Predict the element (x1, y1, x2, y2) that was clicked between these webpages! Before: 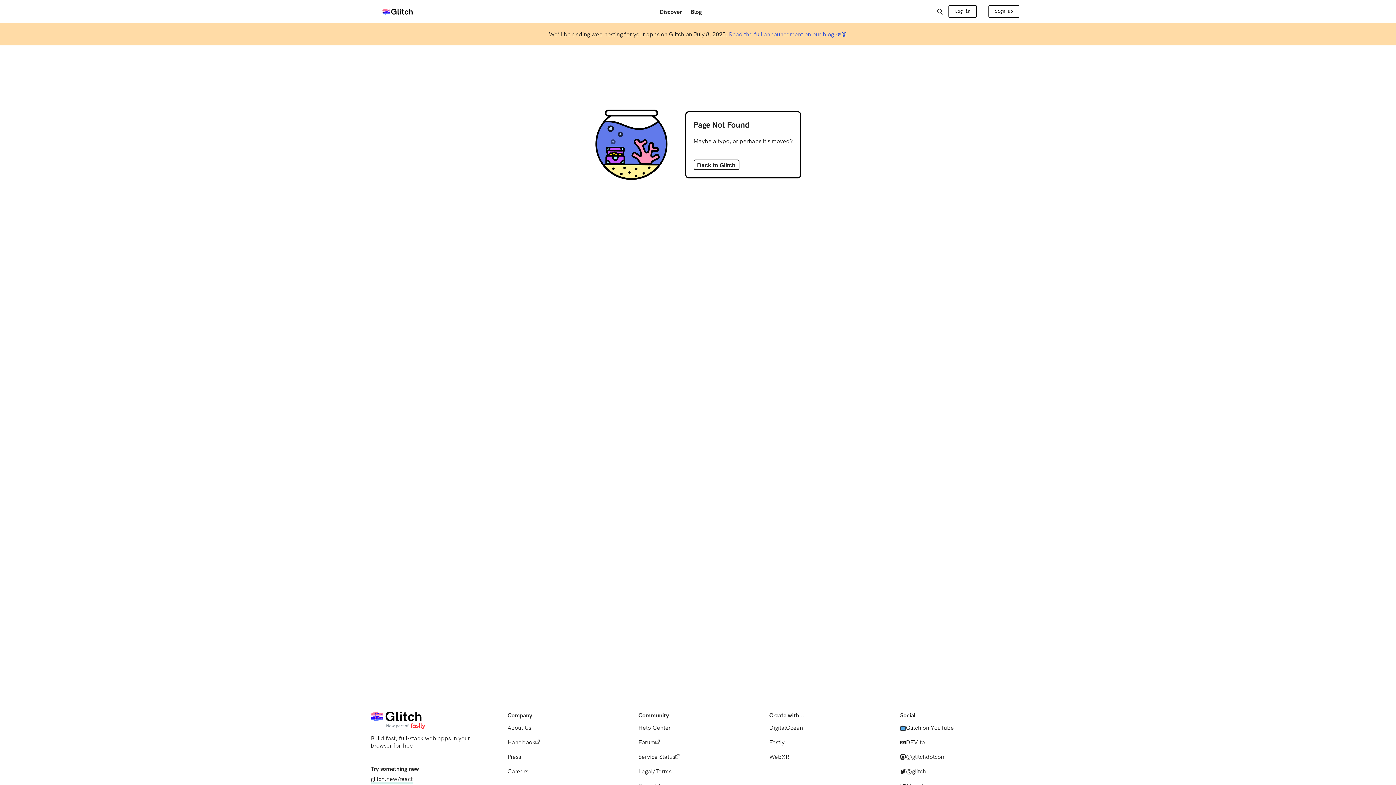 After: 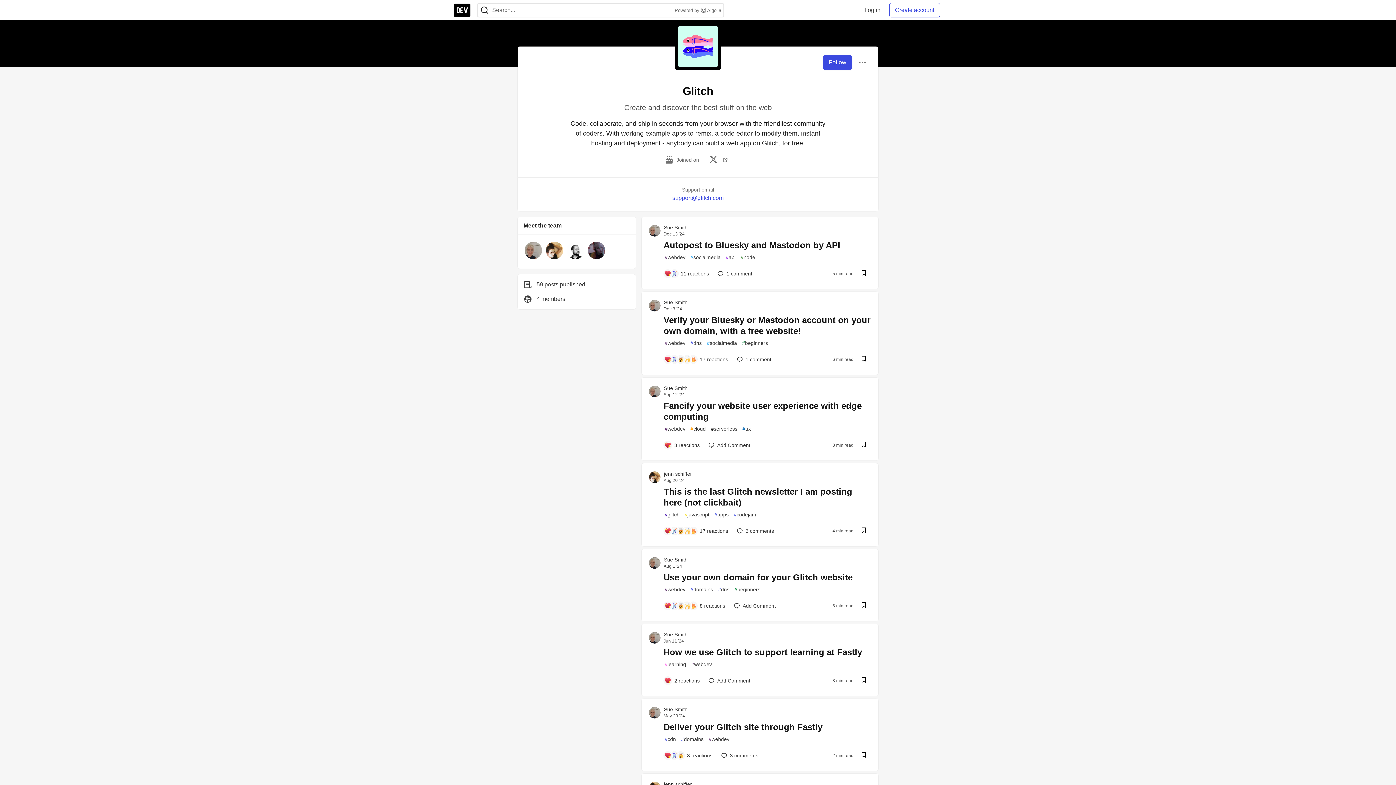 Action: label: DEV.to bbox: (900, 740, 1019, 745)